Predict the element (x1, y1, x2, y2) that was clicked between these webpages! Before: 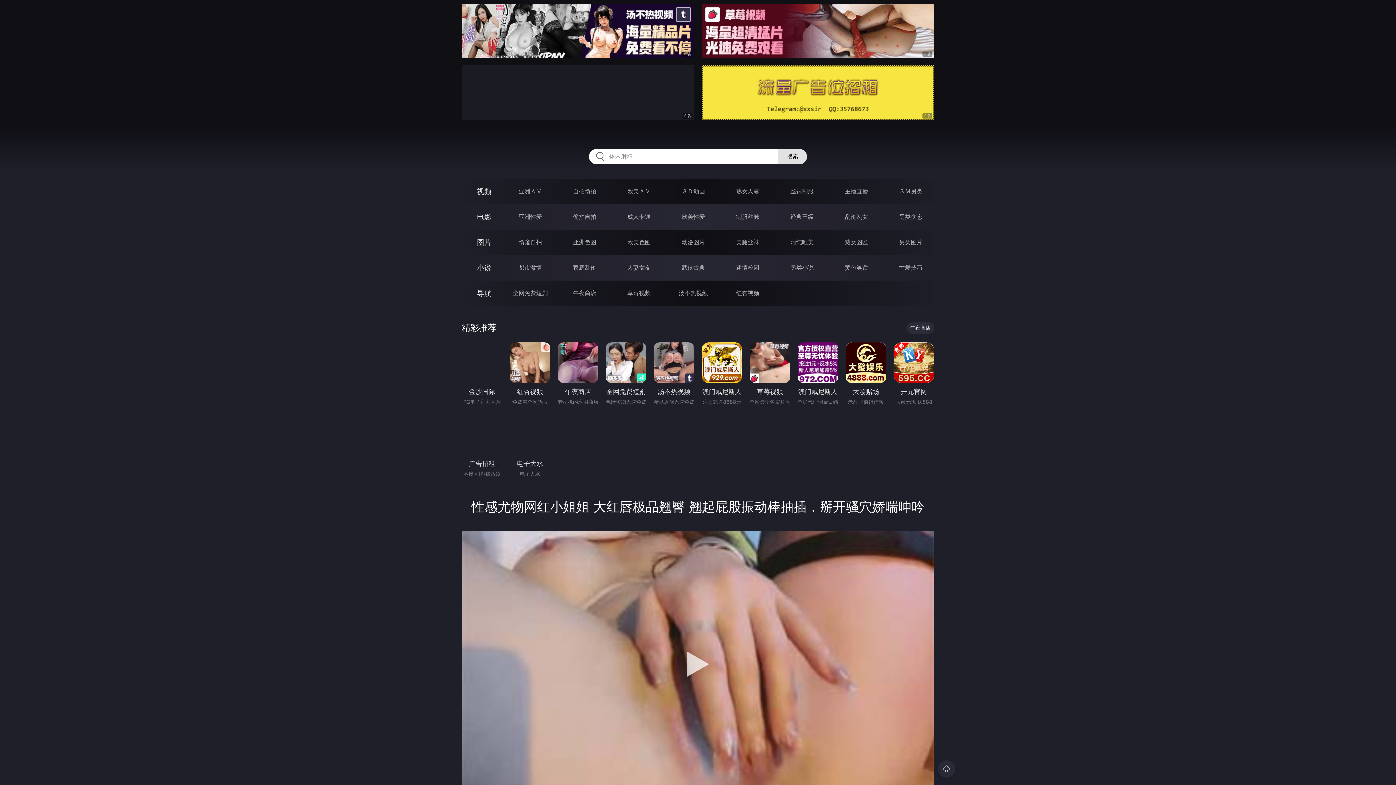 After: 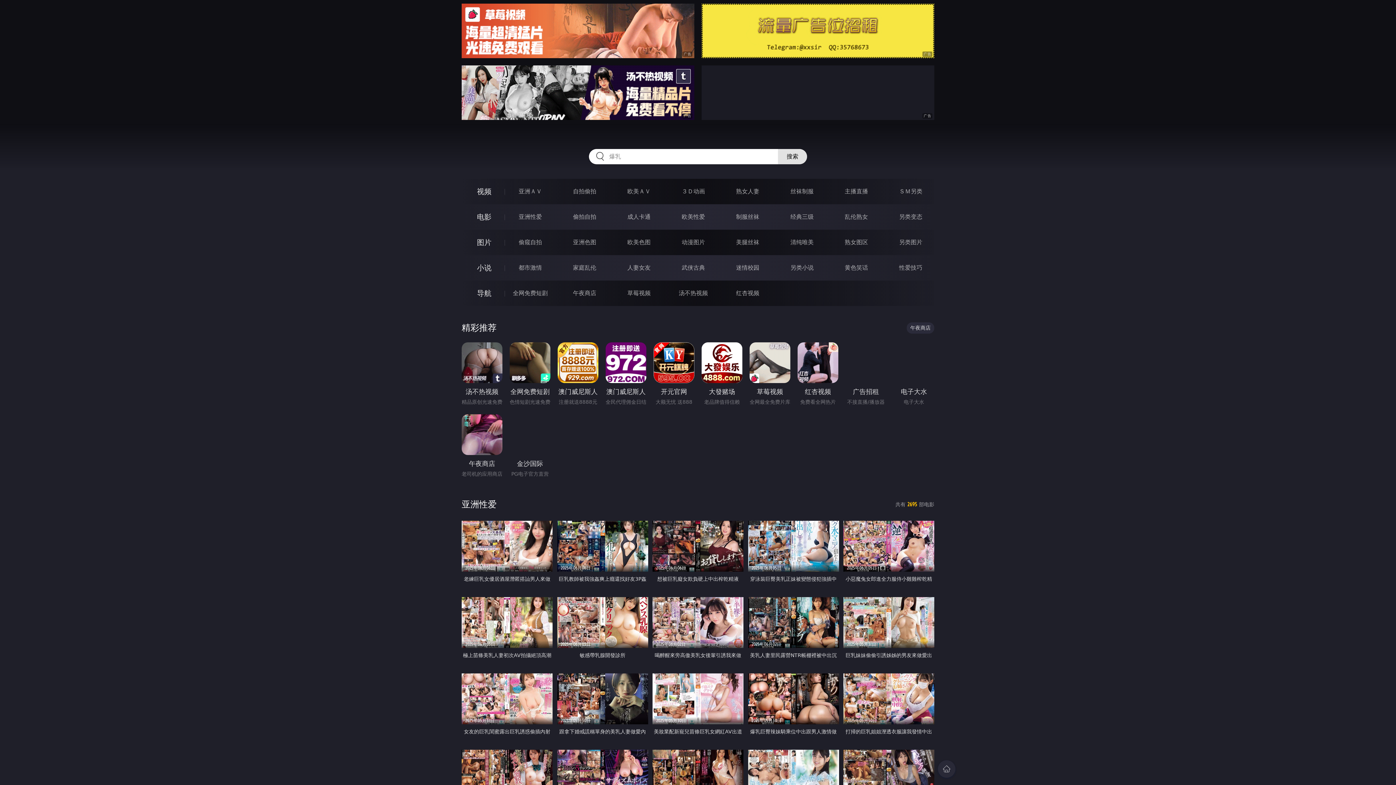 Action: label: 亚洲性爱 bbox: (518, 213, 542, 220)